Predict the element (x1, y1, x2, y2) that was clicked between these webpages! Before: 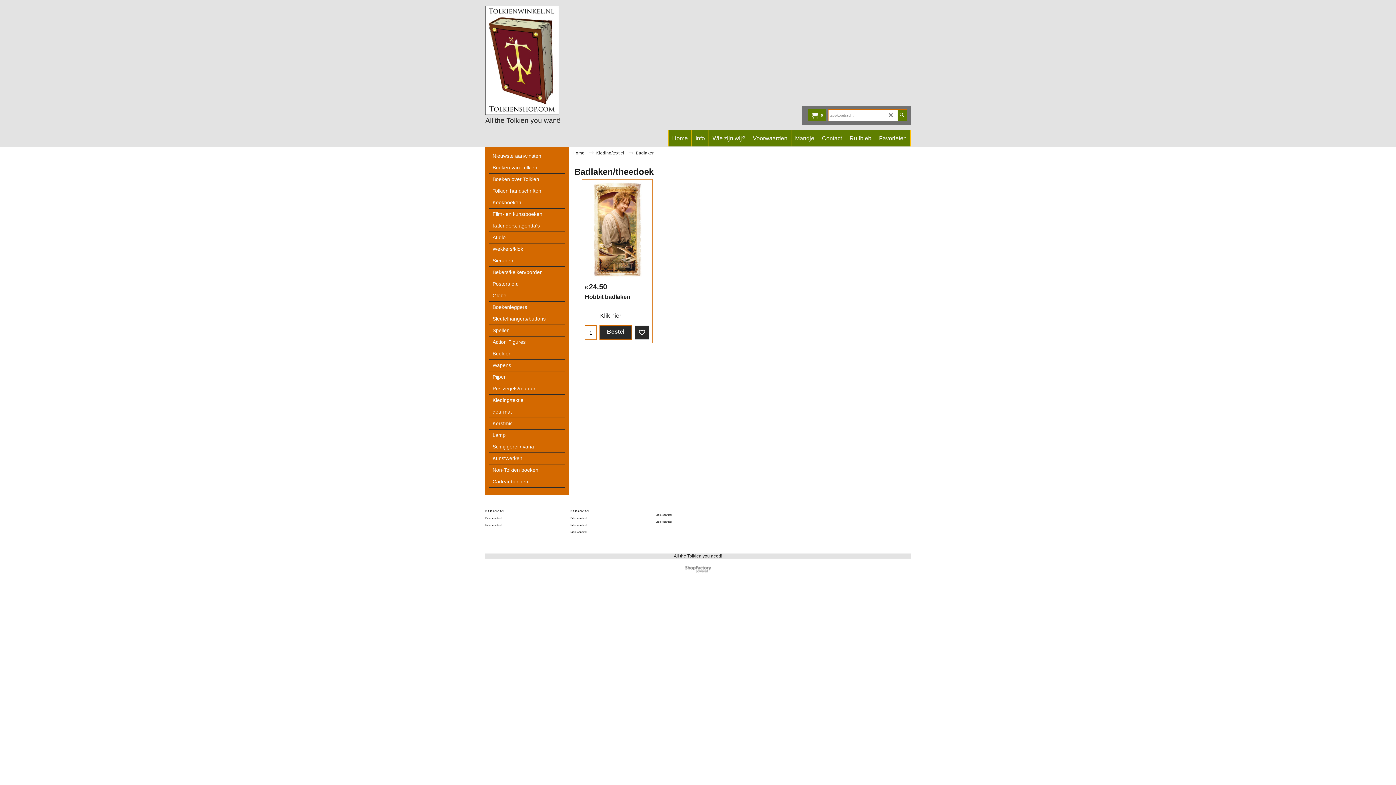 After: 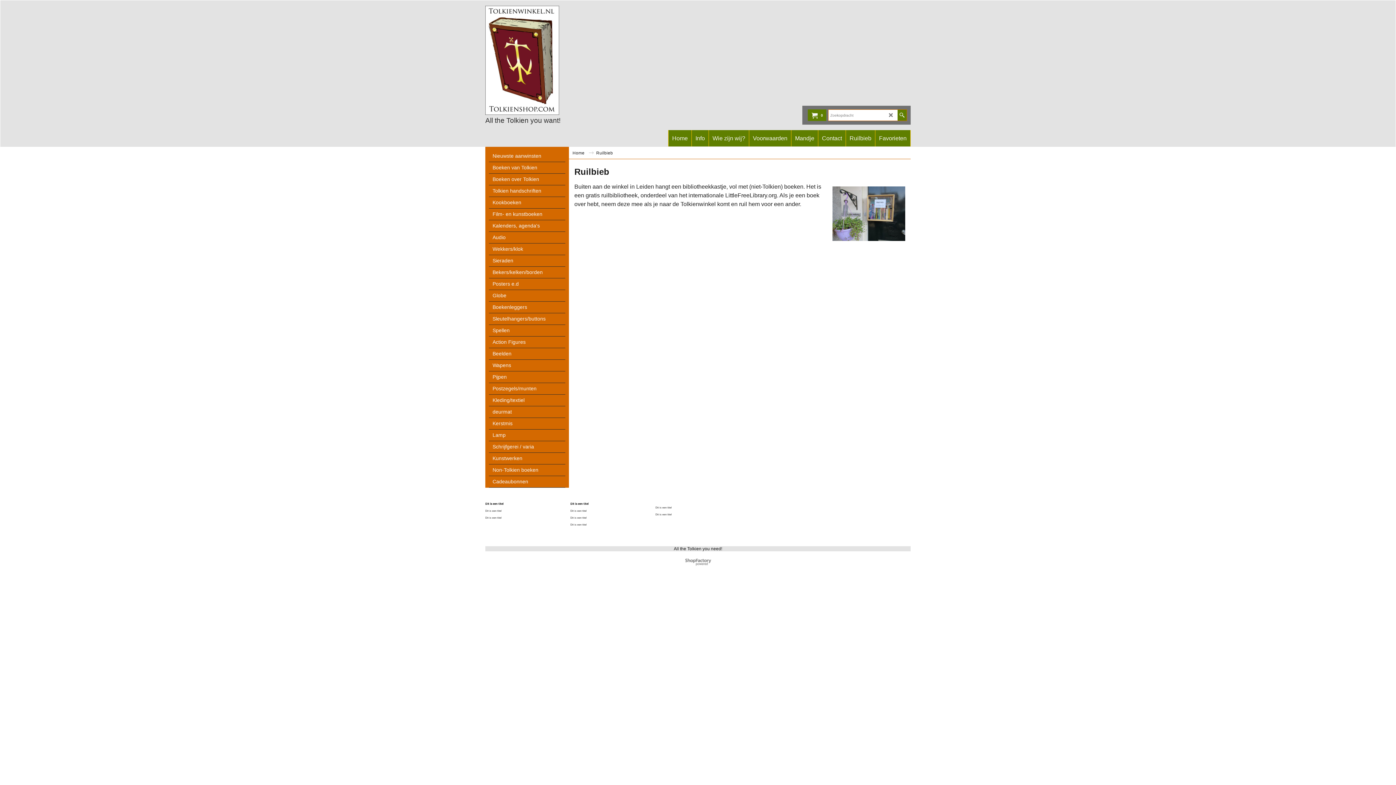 Action: bbox: (846, 130, 875, 146) label: Ruilbieb